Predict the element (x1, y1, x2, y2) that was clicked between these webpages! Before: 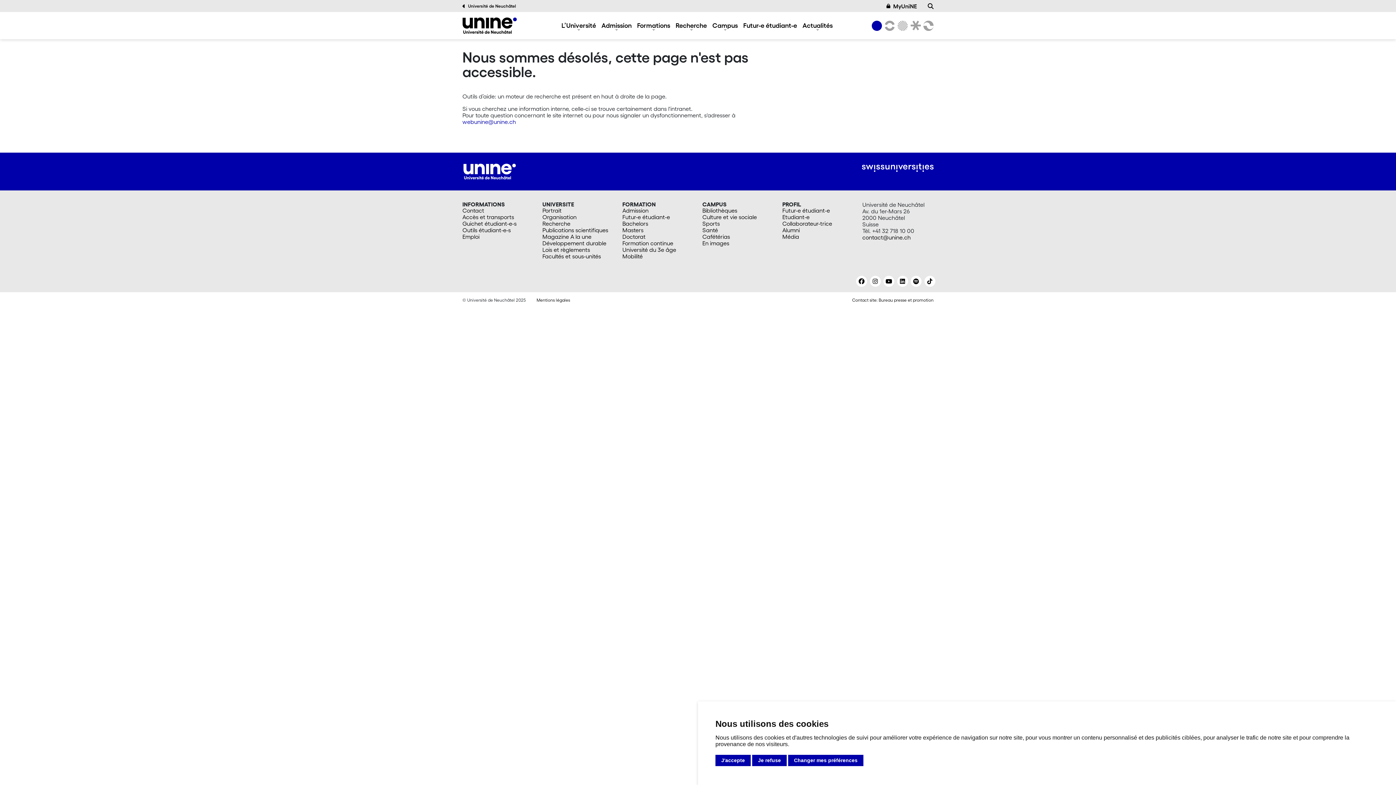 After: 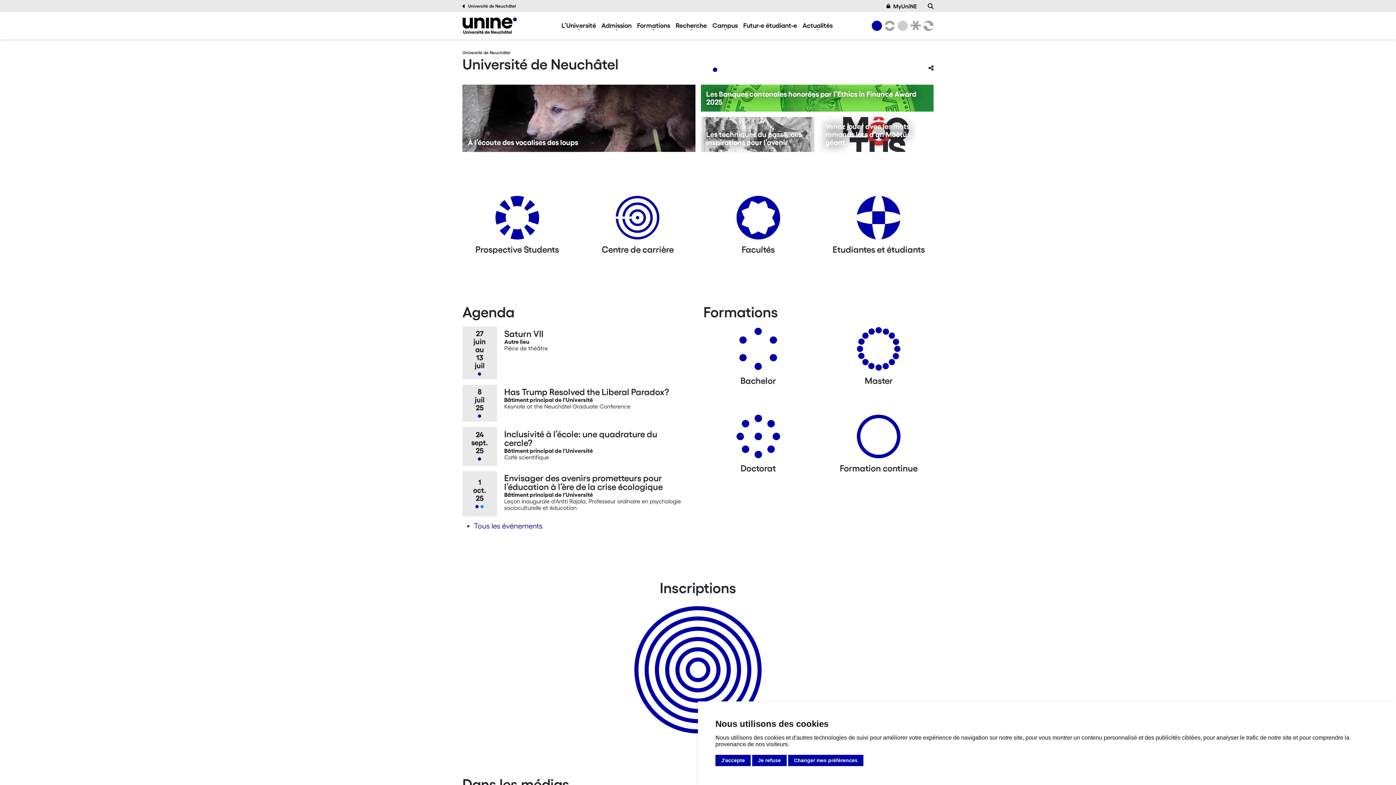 Action: bbox: (462, 167, 517, 174)